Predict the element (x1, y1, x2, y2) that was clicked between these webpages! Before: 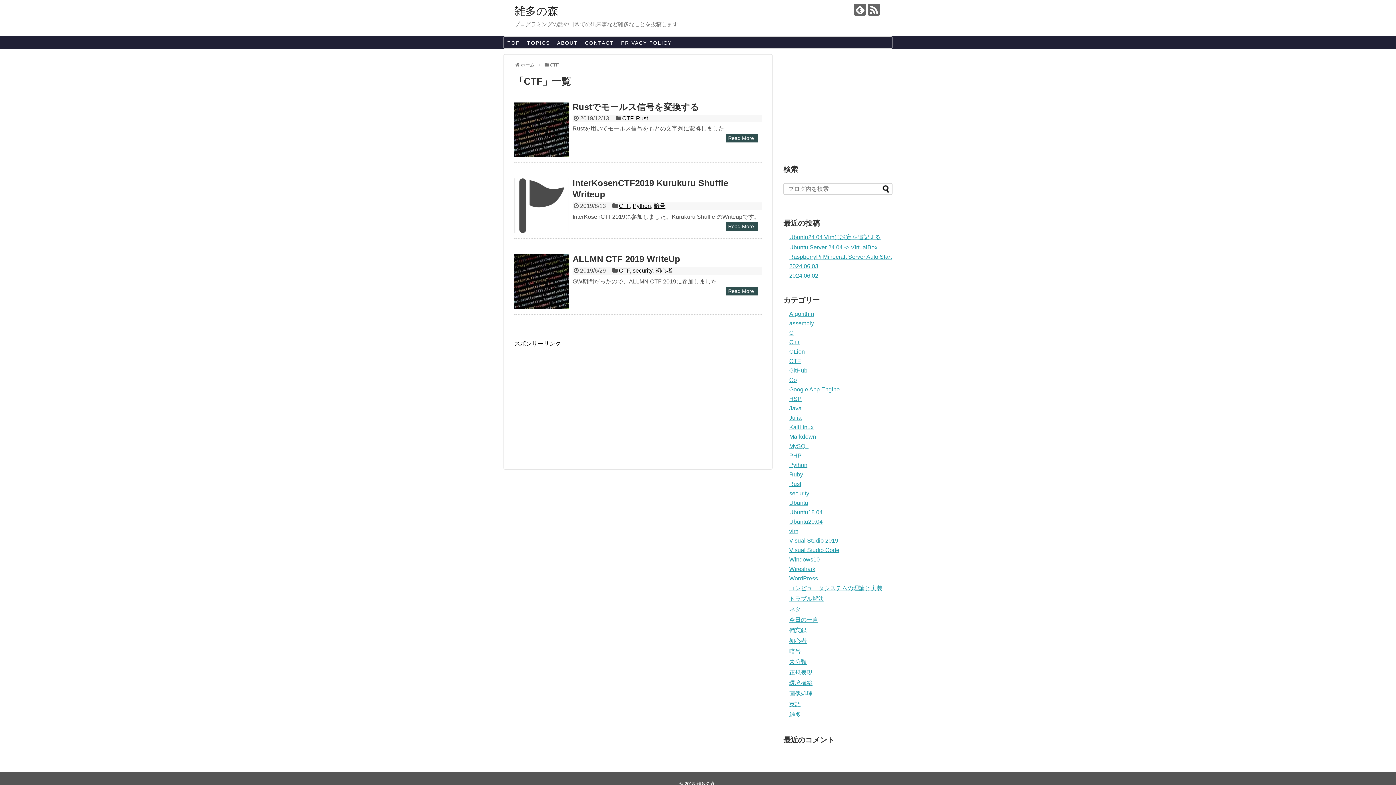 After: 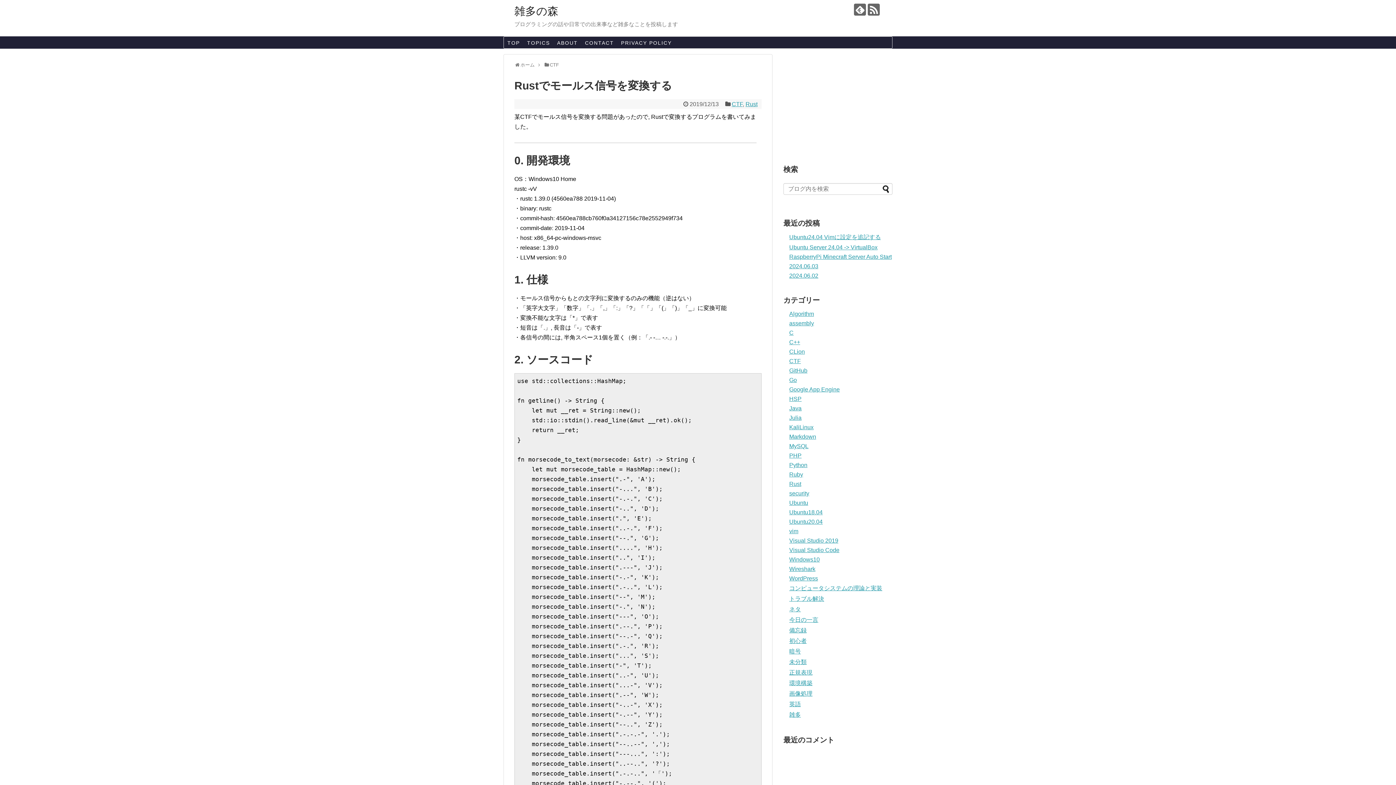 Action: label: Read More bbox: (726, 133, 758, 142)